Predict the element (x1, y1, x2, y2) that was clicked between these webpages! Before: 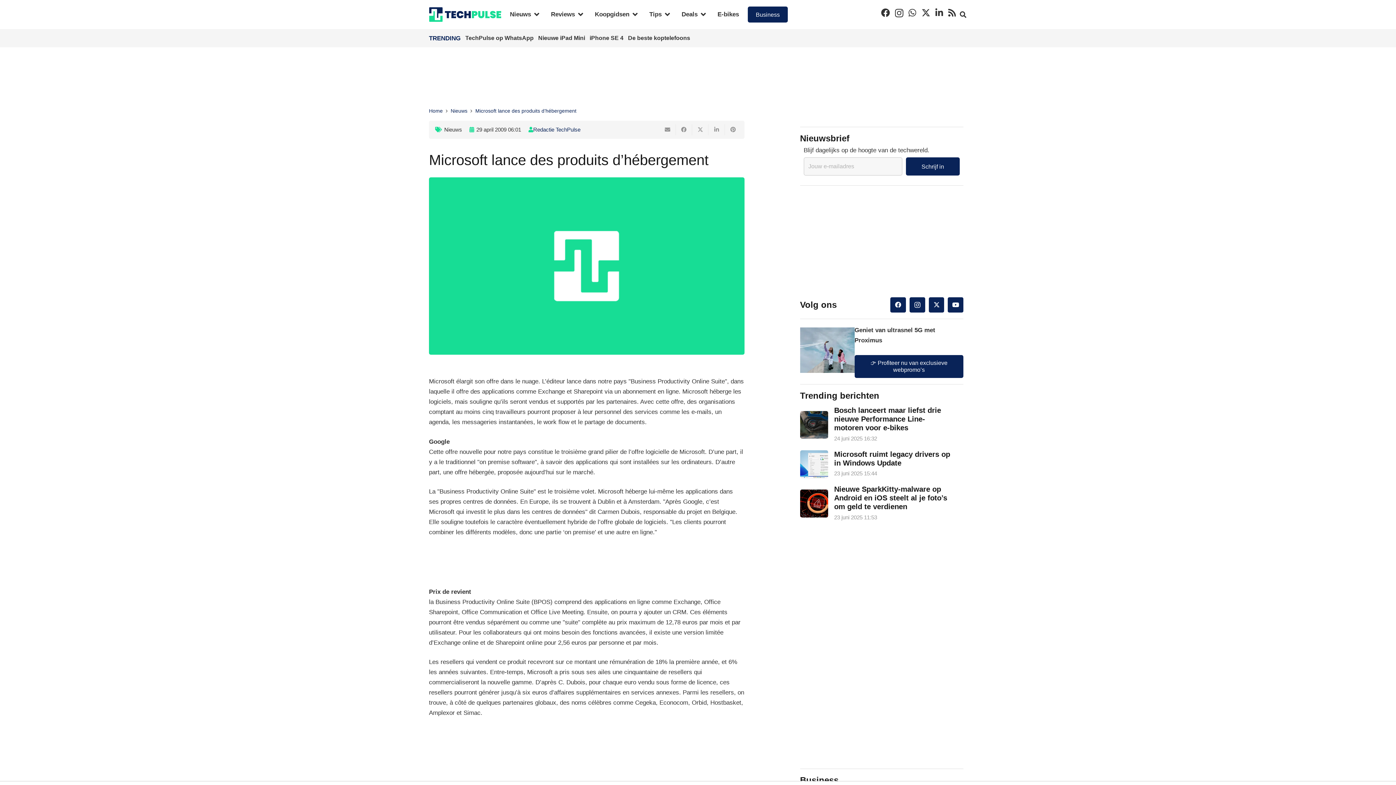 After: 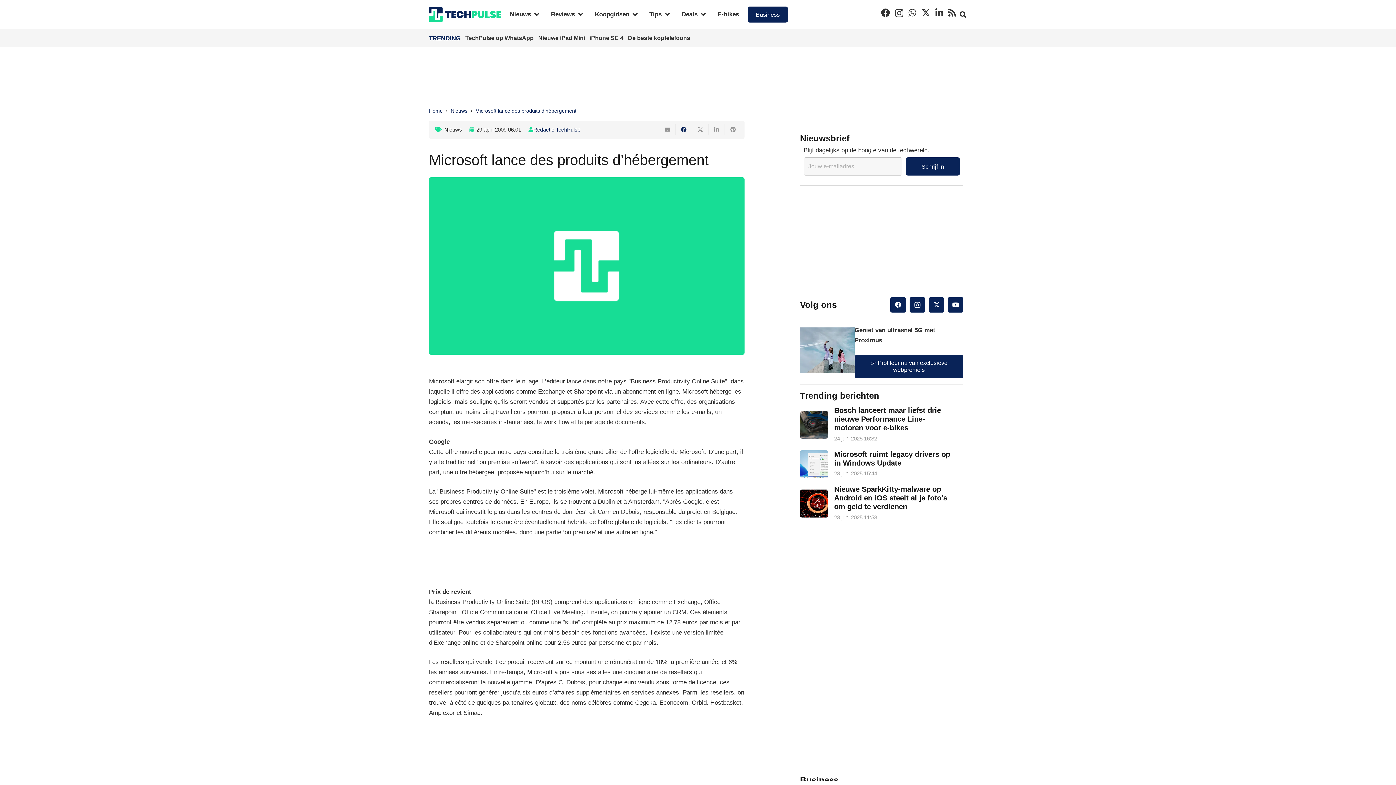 Action: bbox: (676, 124, 692, 135) label: Deel dit